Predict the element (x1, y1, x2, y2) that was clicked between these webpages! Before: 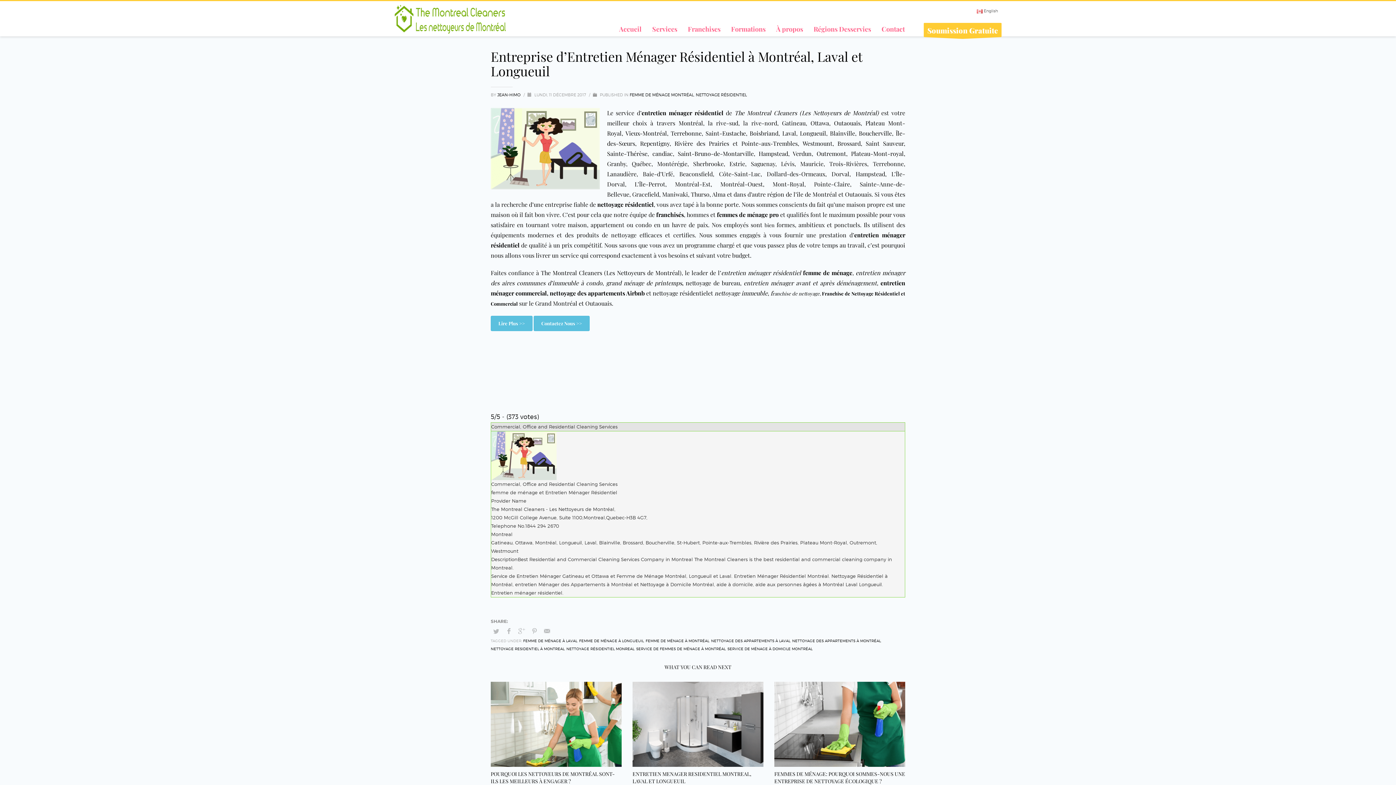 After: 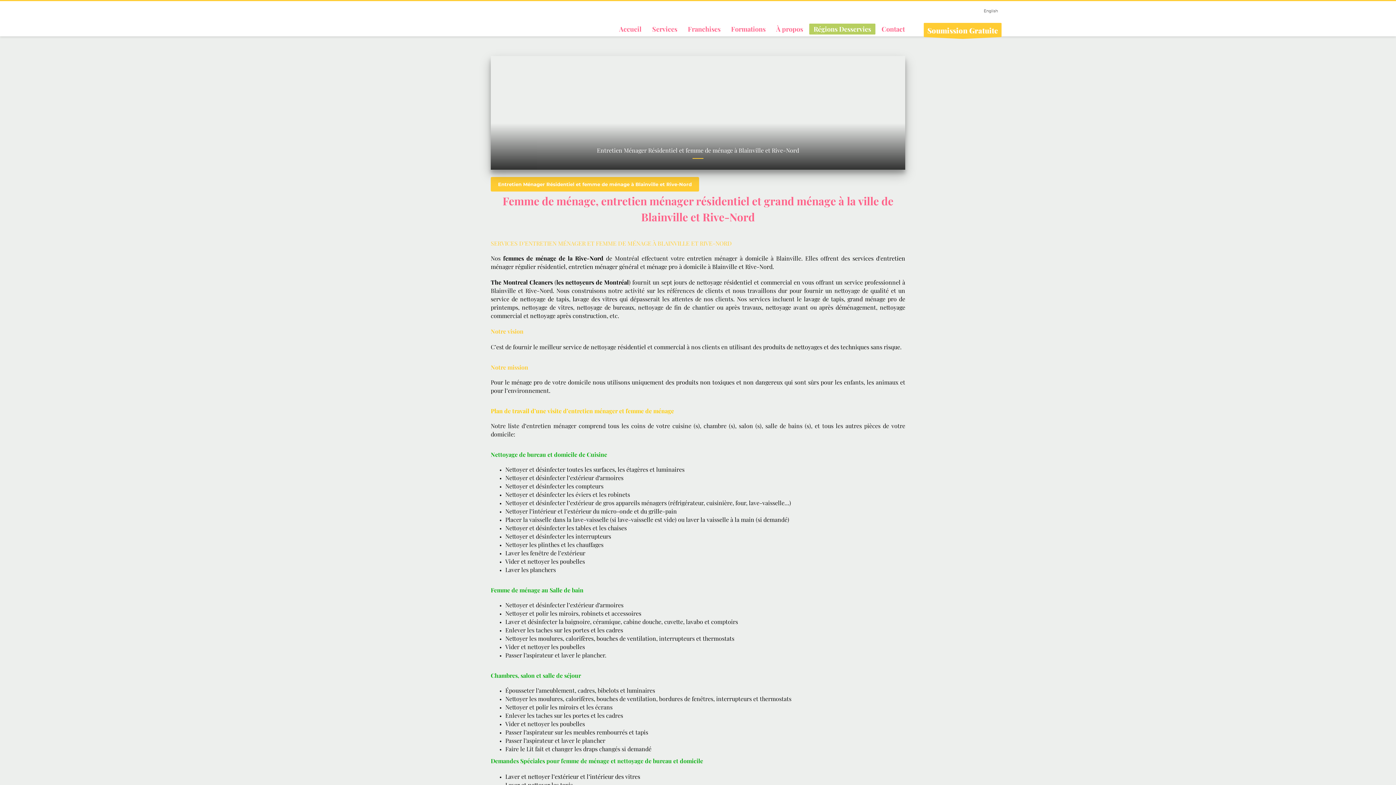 Action: bbox: (803, 269, 852, 276) label: femme de ménage